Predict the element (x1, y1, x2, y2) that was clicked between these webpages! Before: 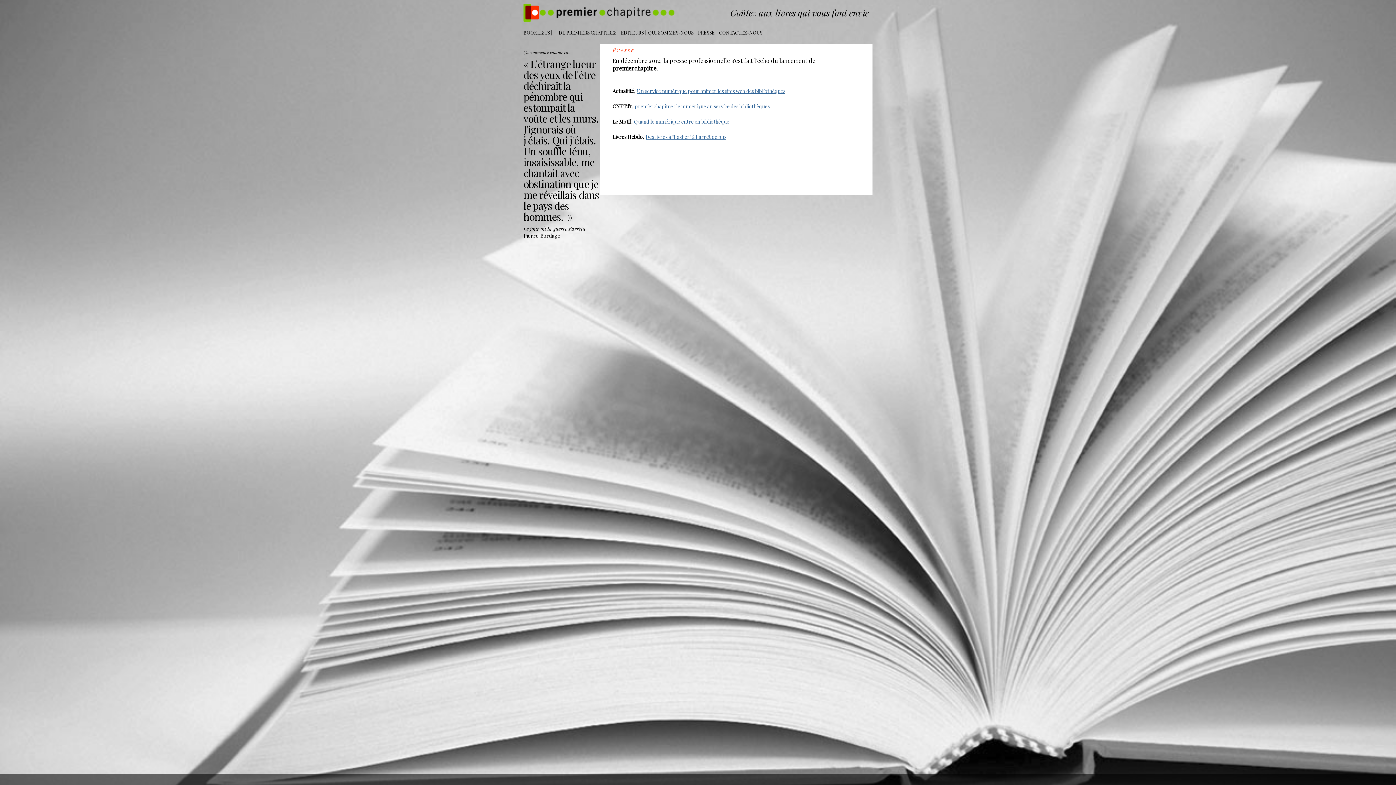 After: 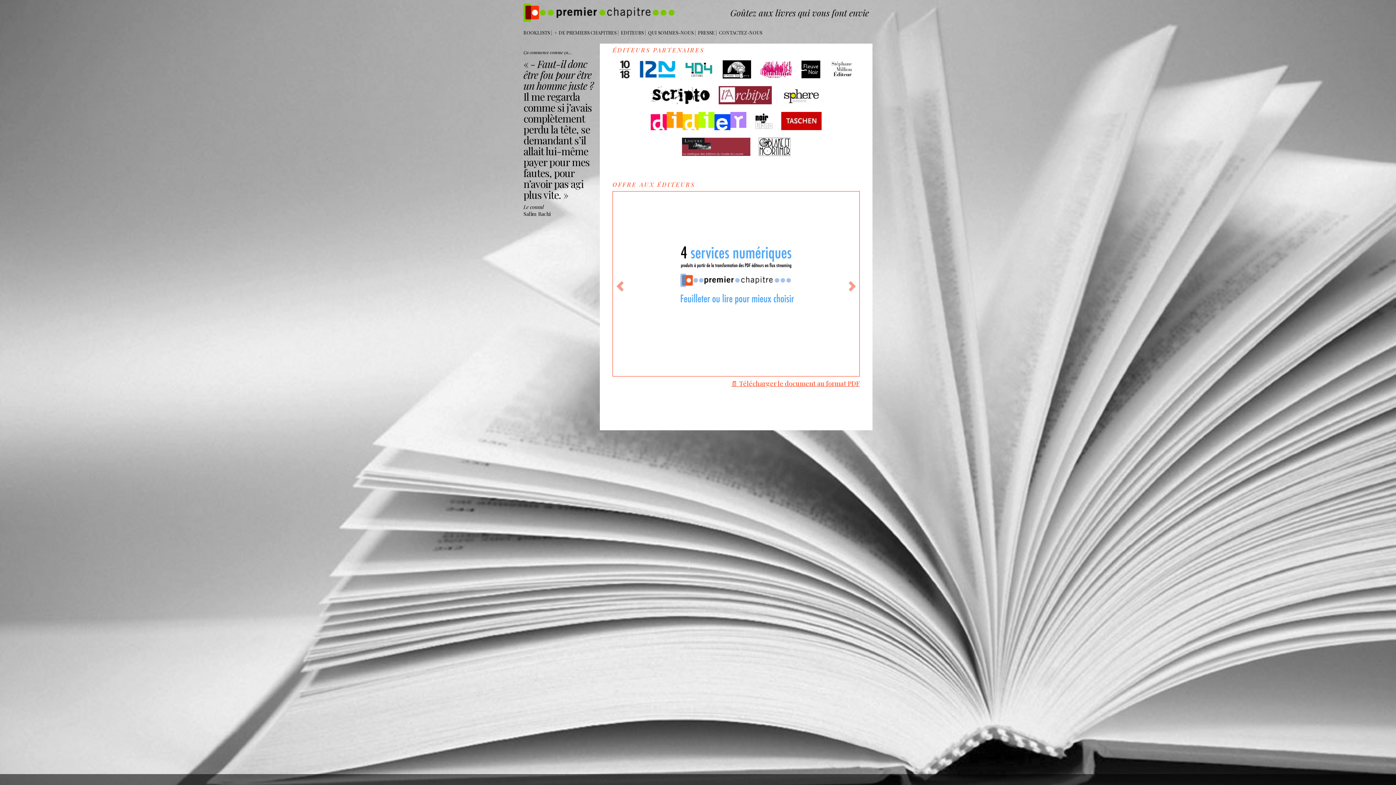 Action: label: EDITEURS bbox: (620, 27, 644, 38)